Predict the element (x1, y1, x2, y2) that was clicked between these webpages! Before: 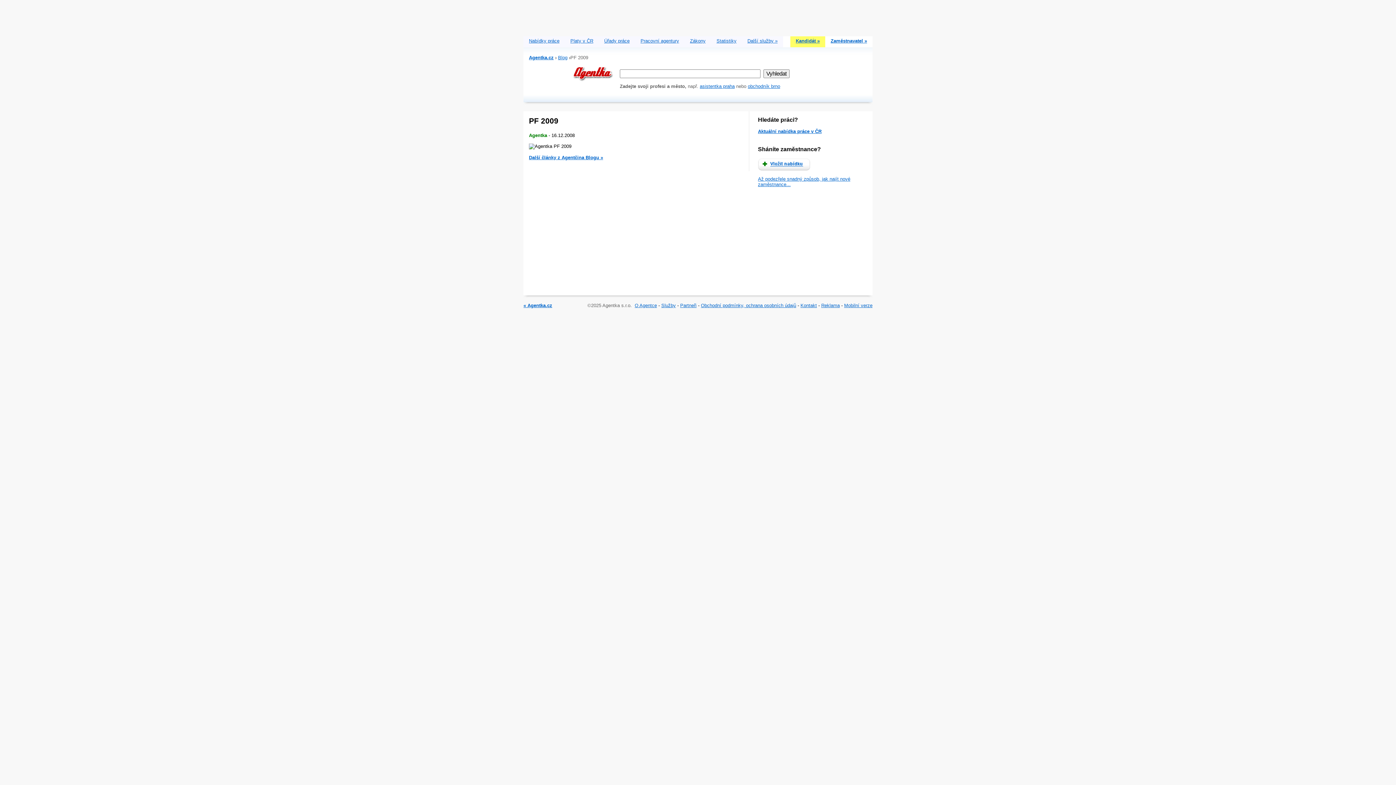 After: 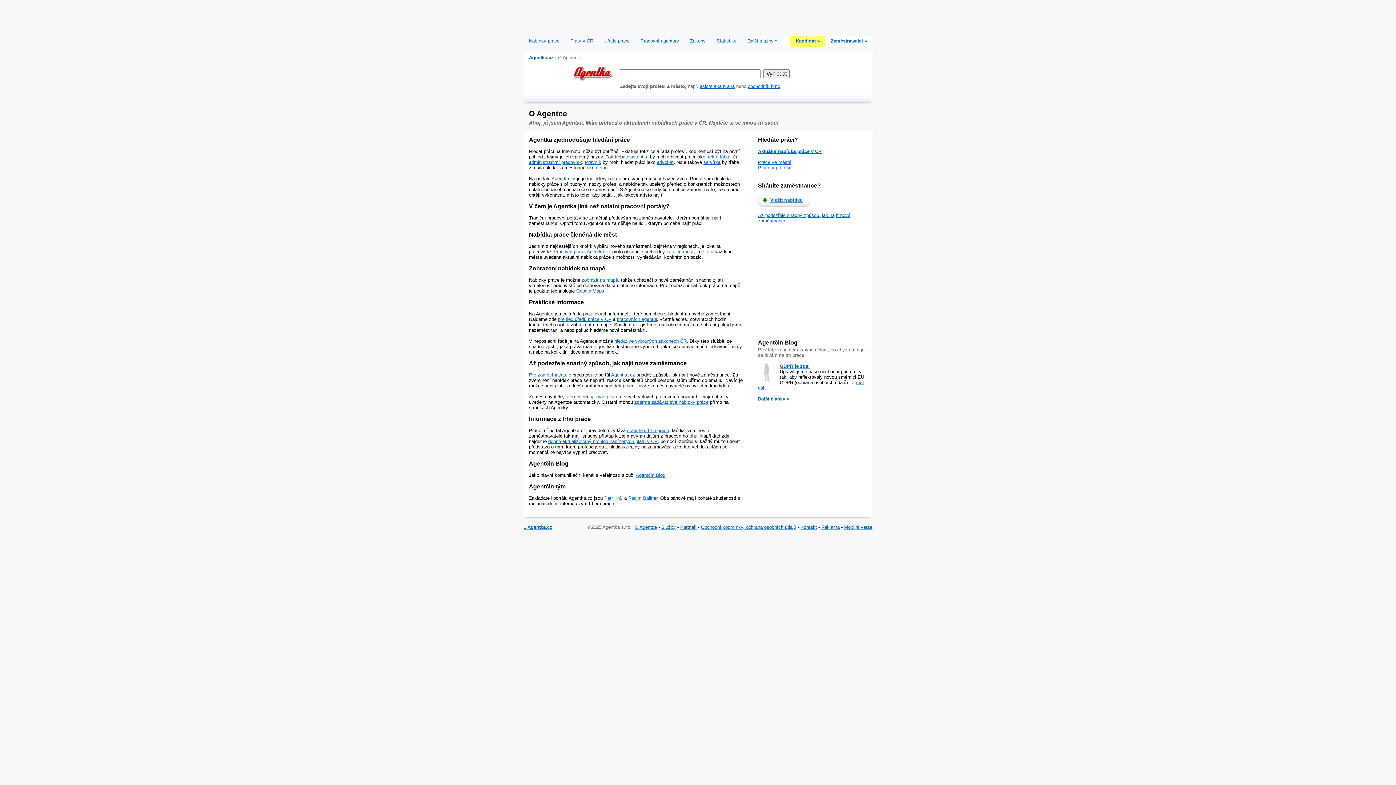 Action: bbox: (634, 302, 657, 308) label: O Agentce